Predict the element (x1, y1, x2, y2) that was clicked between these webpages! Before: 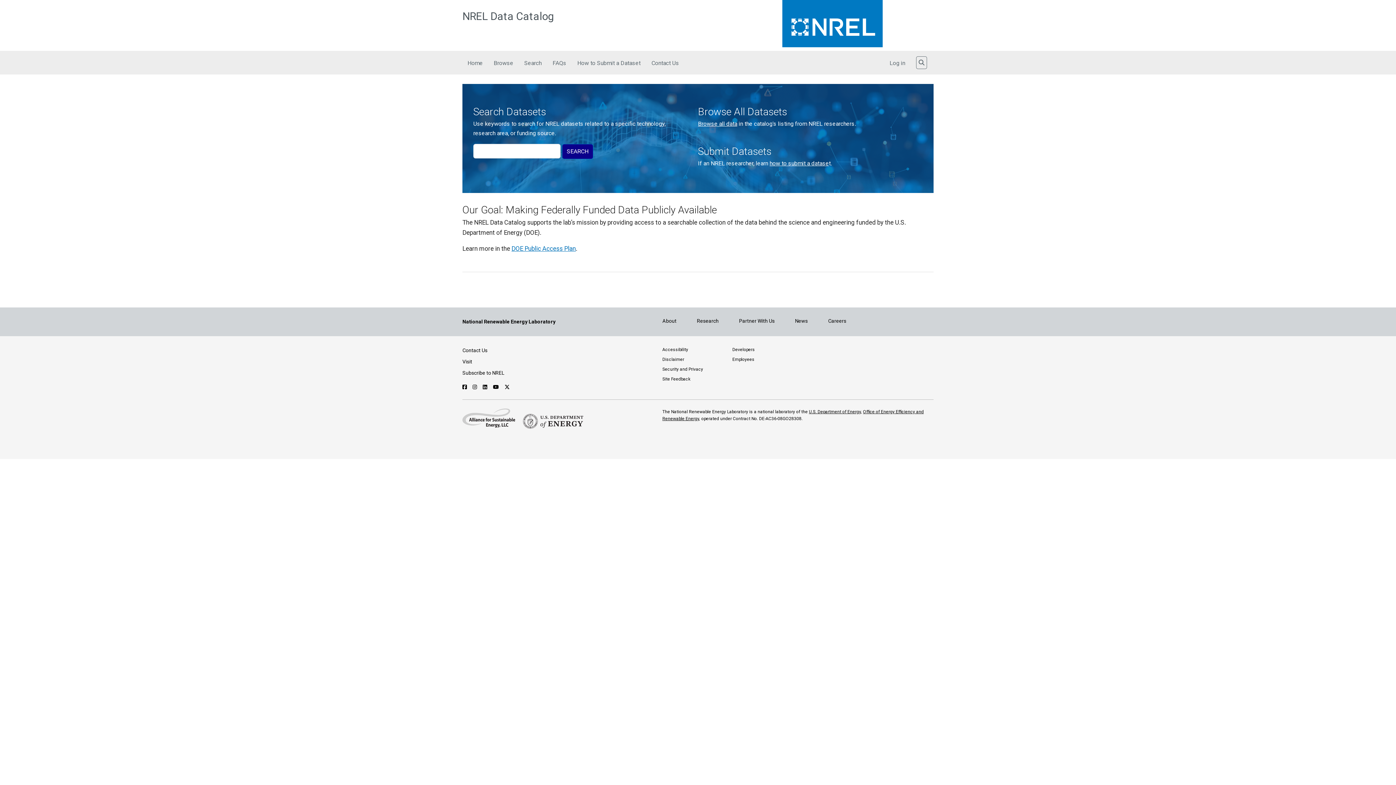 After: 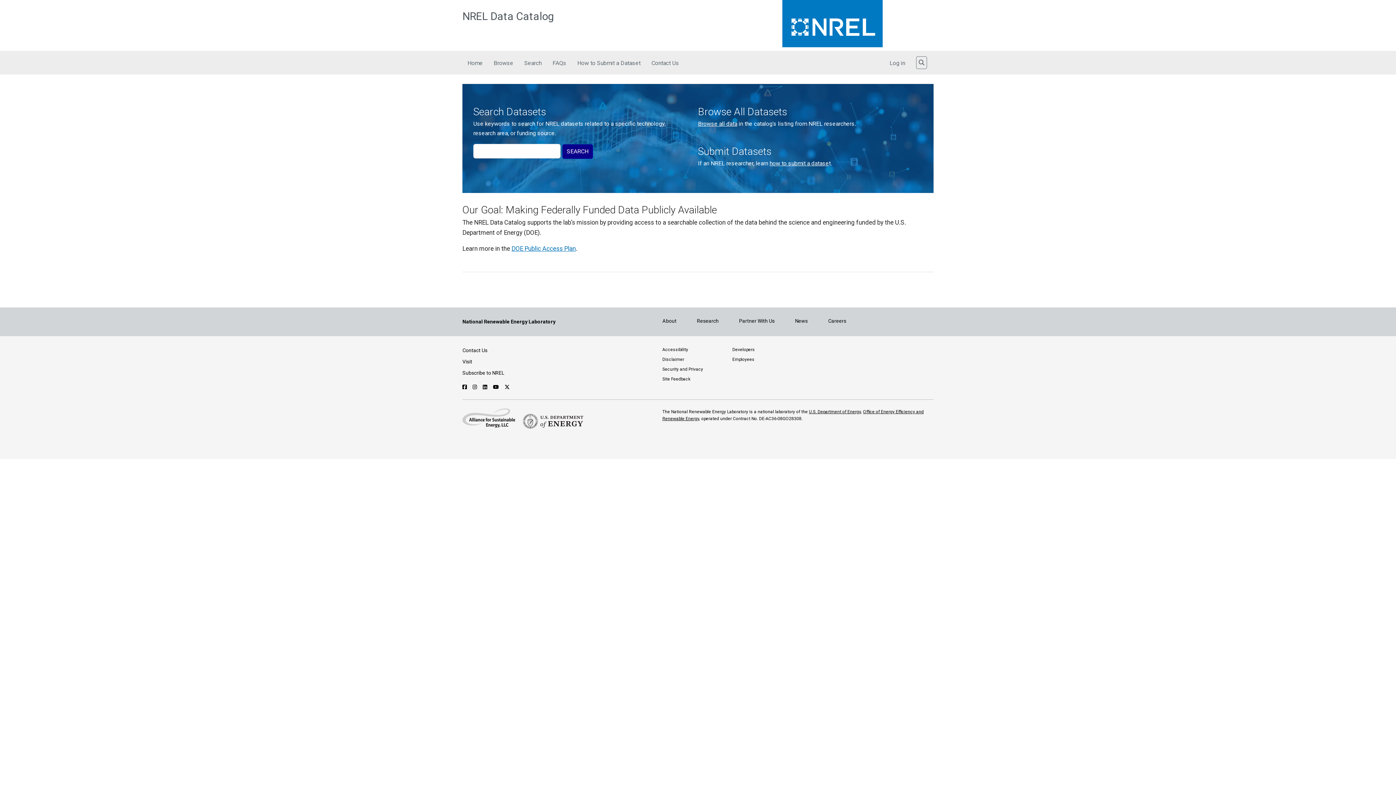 Action: label: Follow NREL on X bbox: (504, 384, 509, 390)